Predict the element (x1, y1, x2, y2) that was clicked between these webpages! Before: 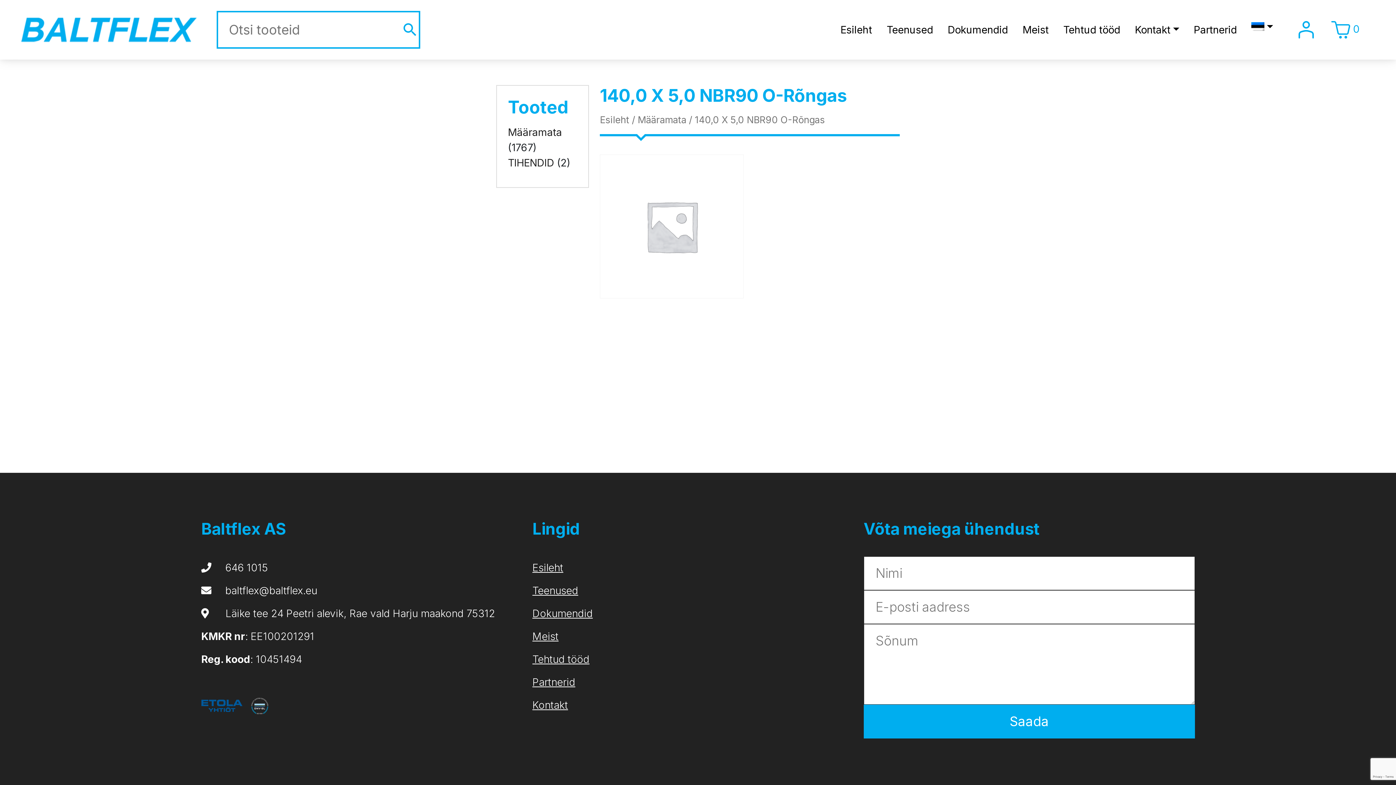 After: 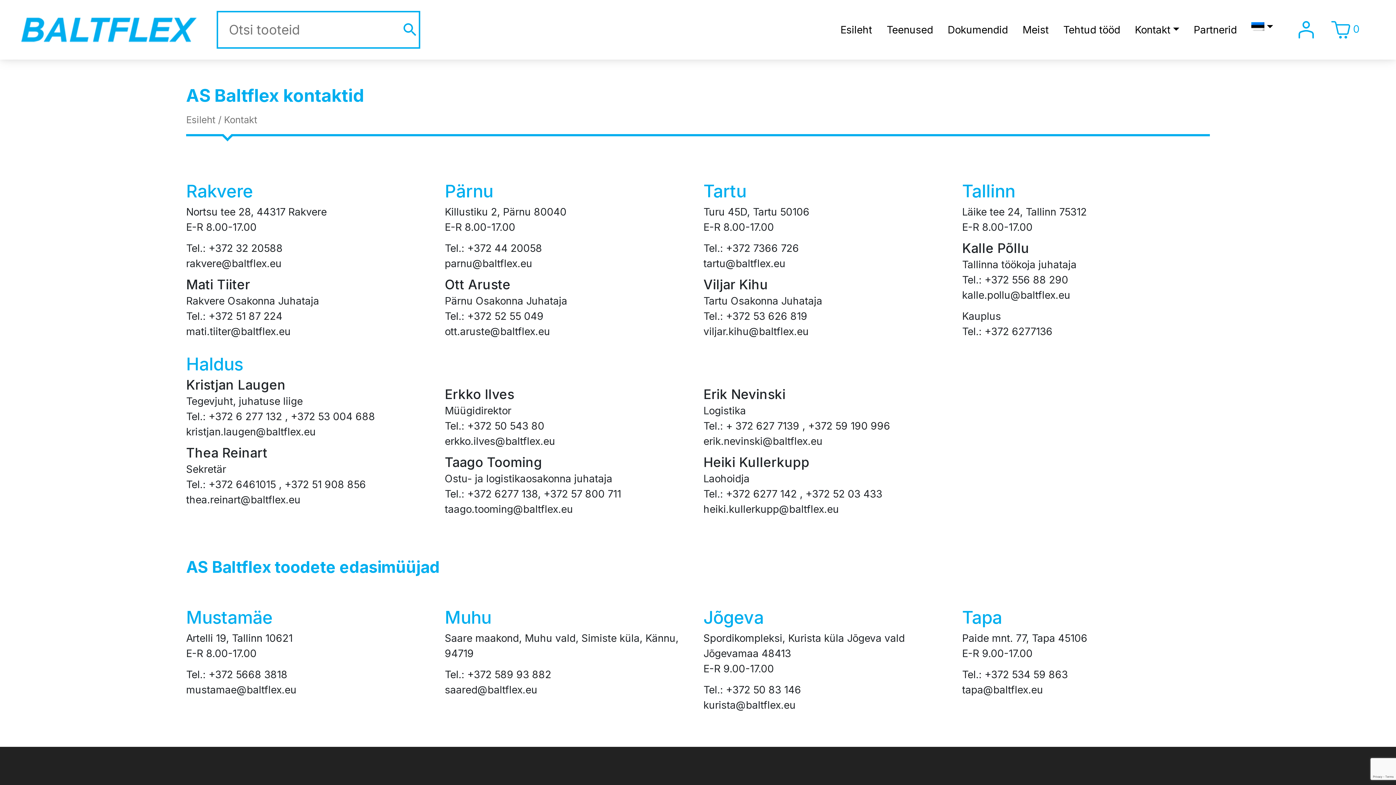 Action: bbox: (1132, 19, 1182, 40) label: Kontakt